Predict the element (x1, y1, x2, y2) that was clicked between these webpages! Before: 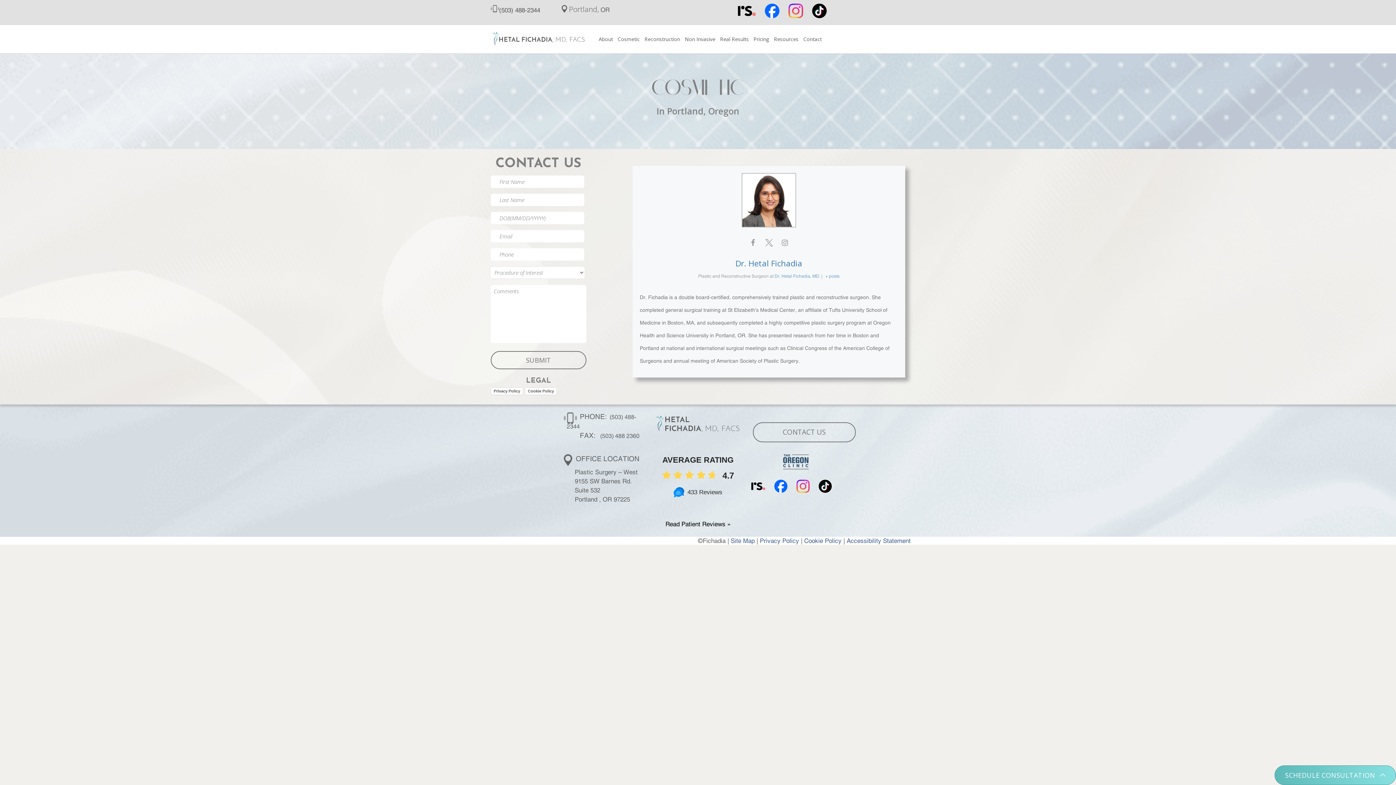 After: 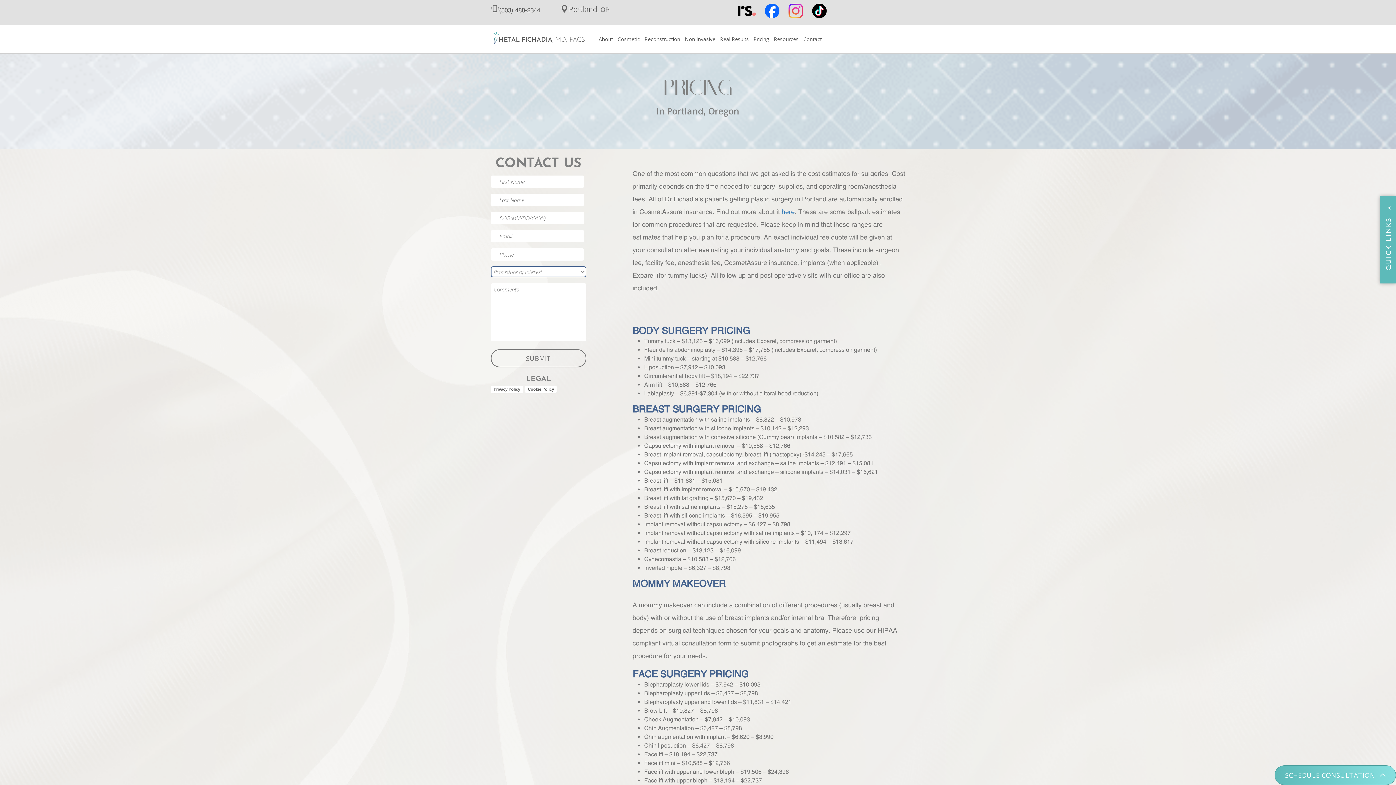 Action: bbox: (752, 33, 770, 44) label: Pricing